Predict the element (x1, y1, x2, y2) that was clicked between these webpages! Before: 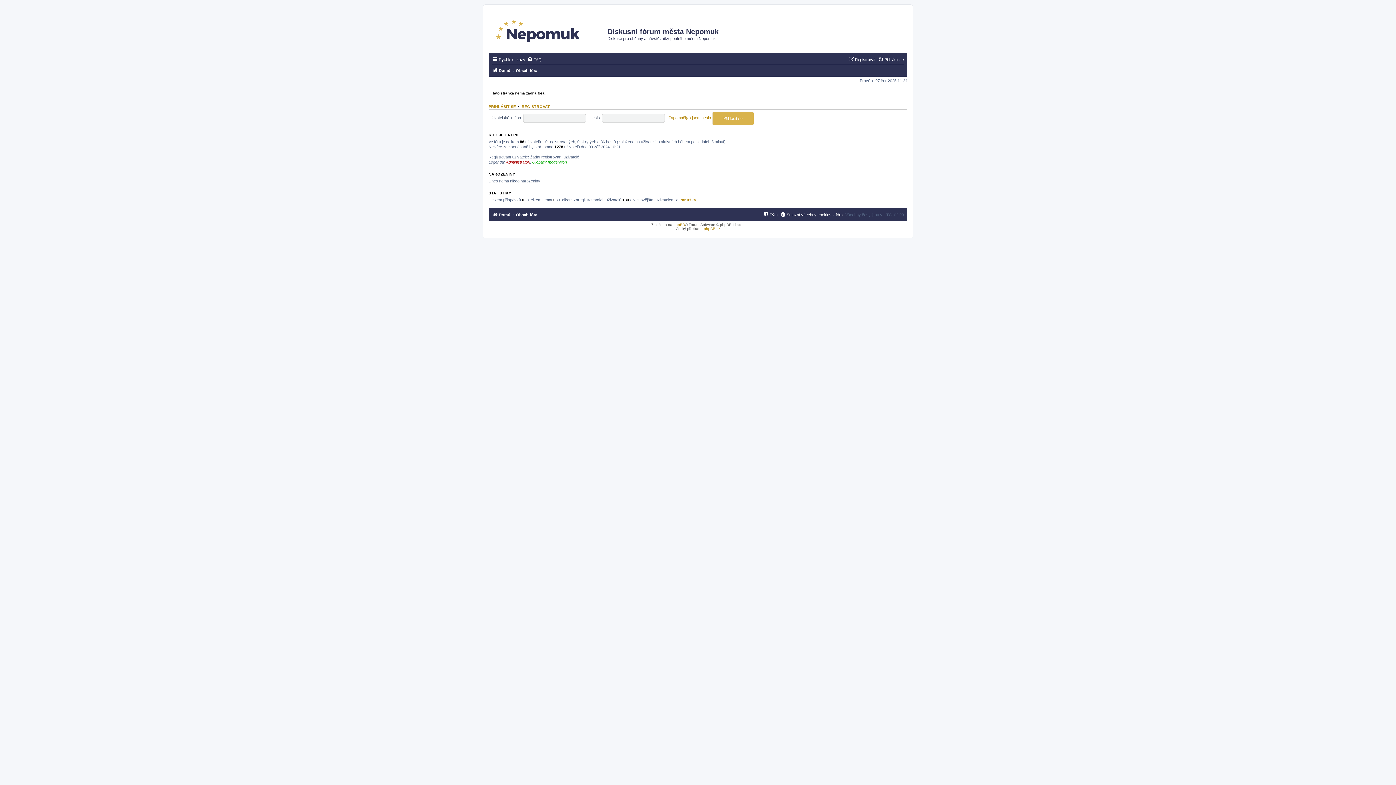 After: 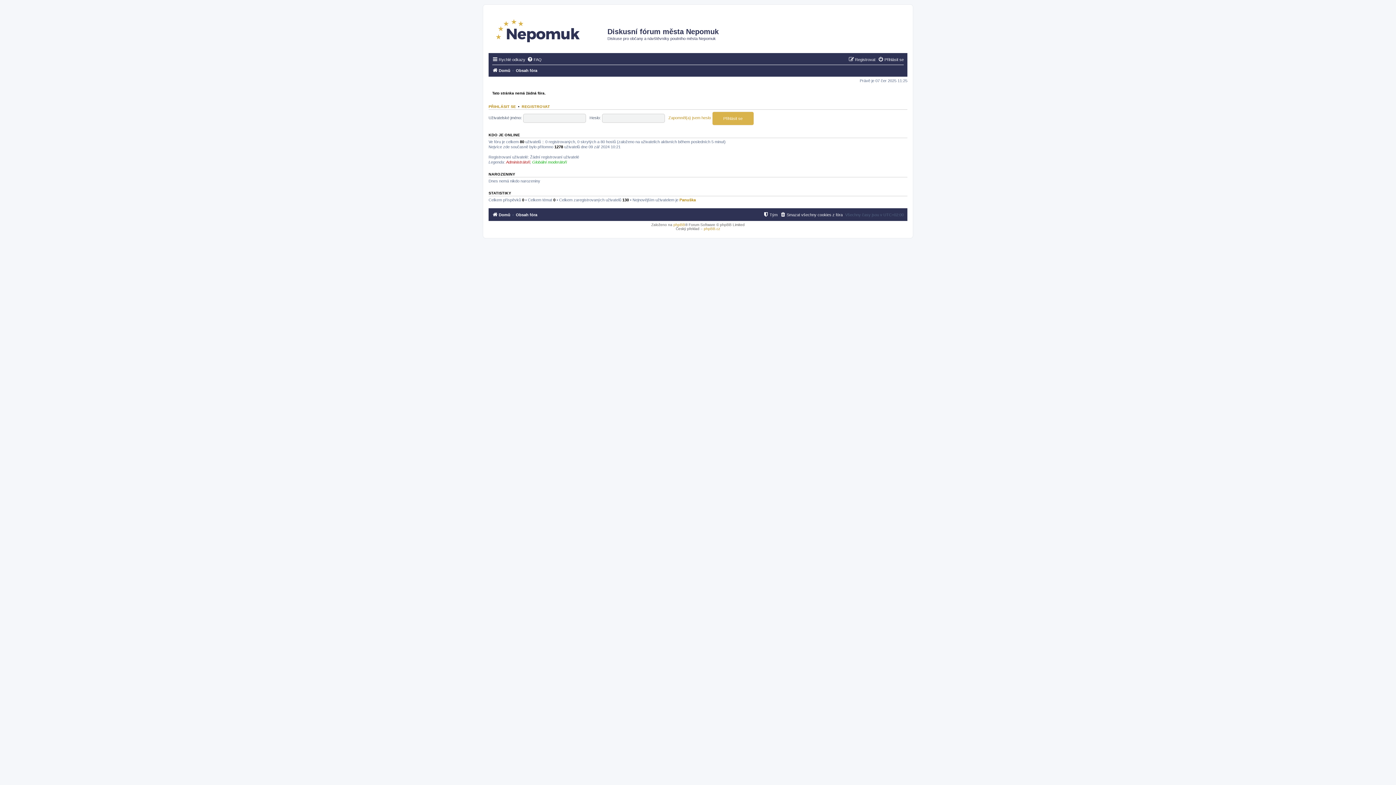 Action: bbox: (516, 210, 537, 219) label: Obsah fóra